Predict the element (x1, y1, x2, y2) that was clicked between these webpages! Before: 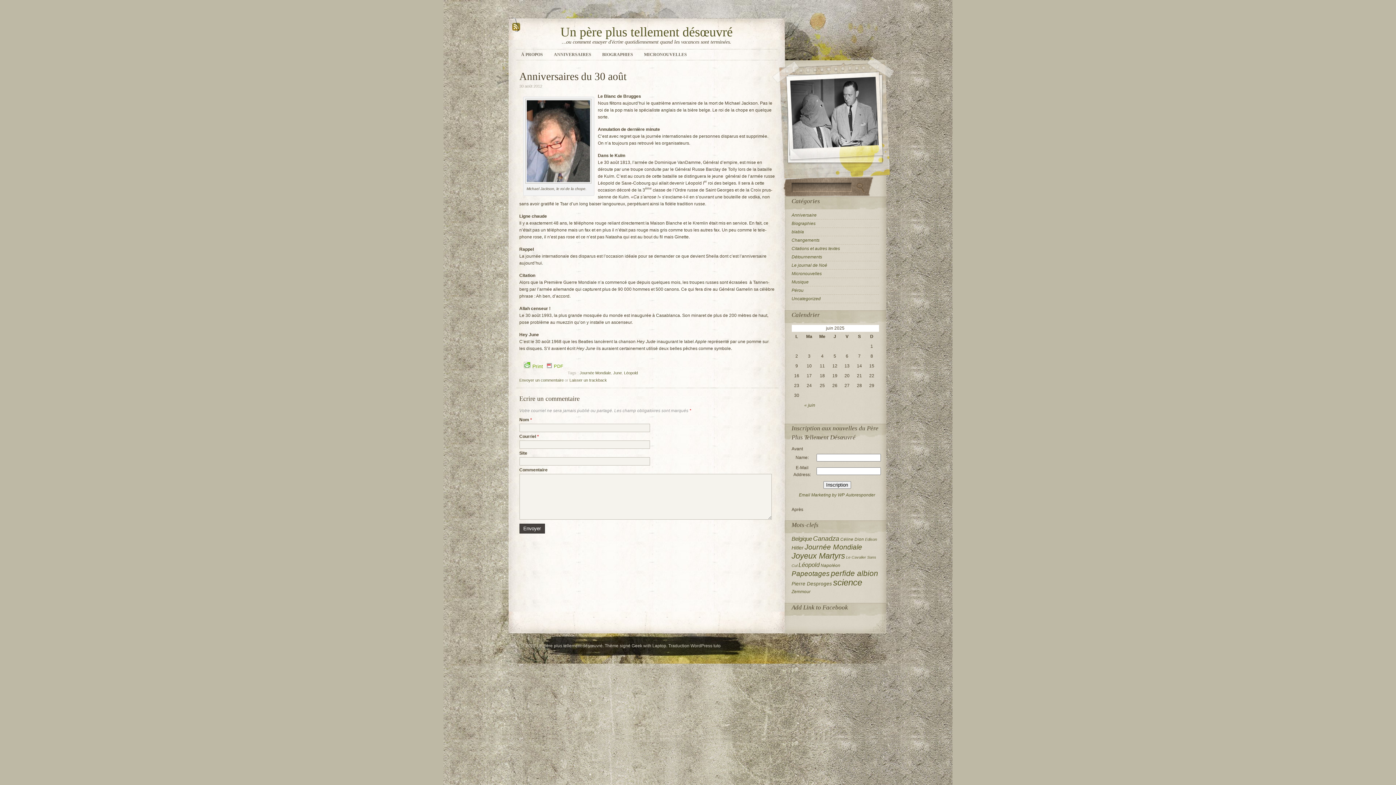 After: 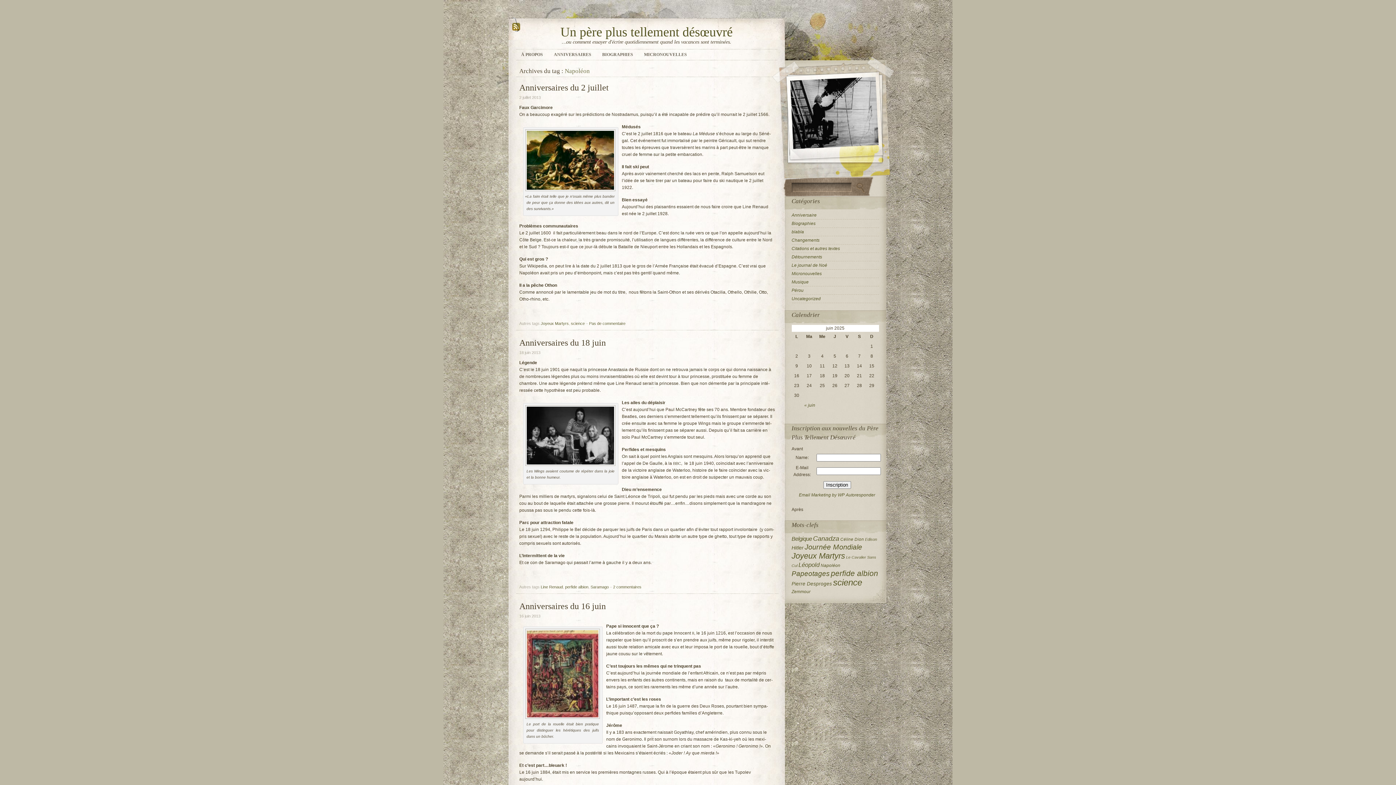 Action: label: Napoléon bbox: (820, 563, 840, 568)